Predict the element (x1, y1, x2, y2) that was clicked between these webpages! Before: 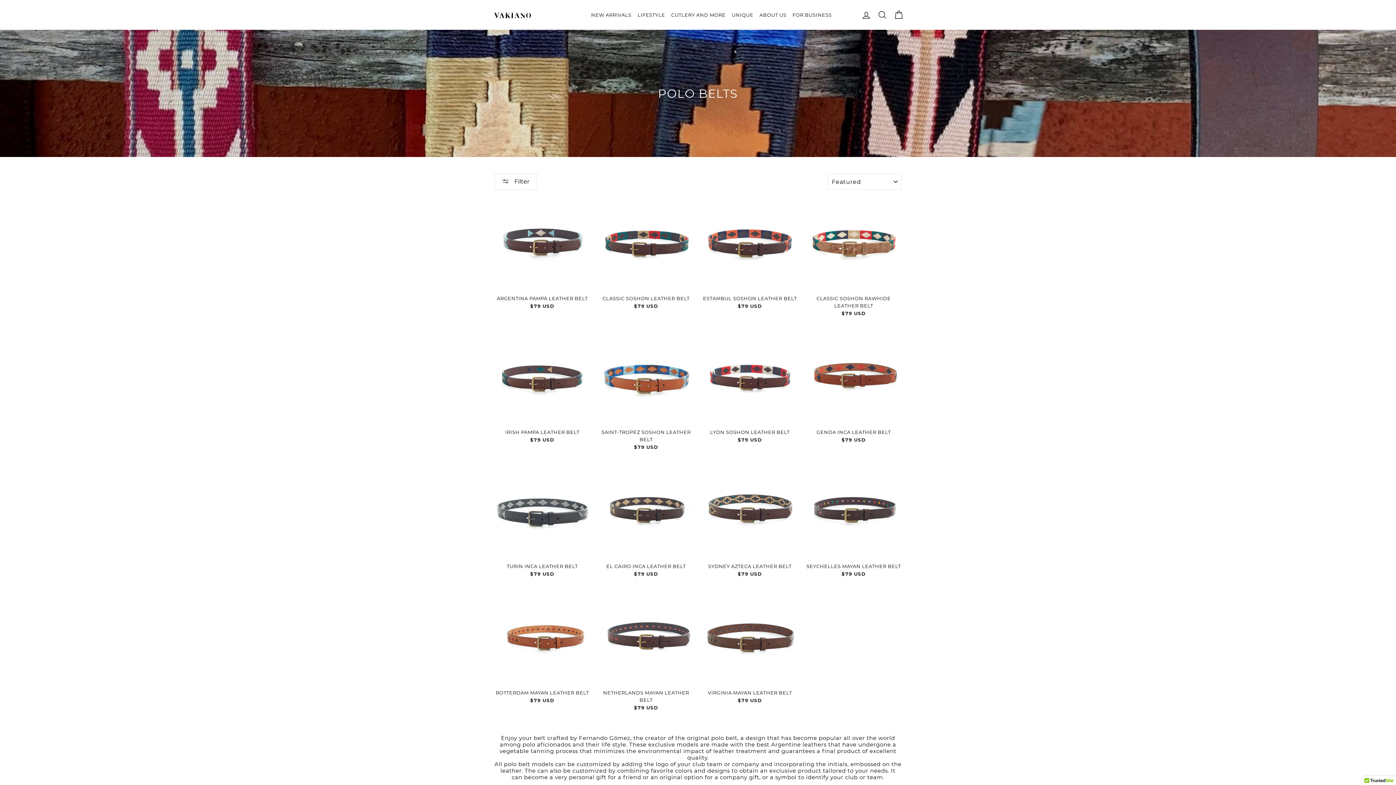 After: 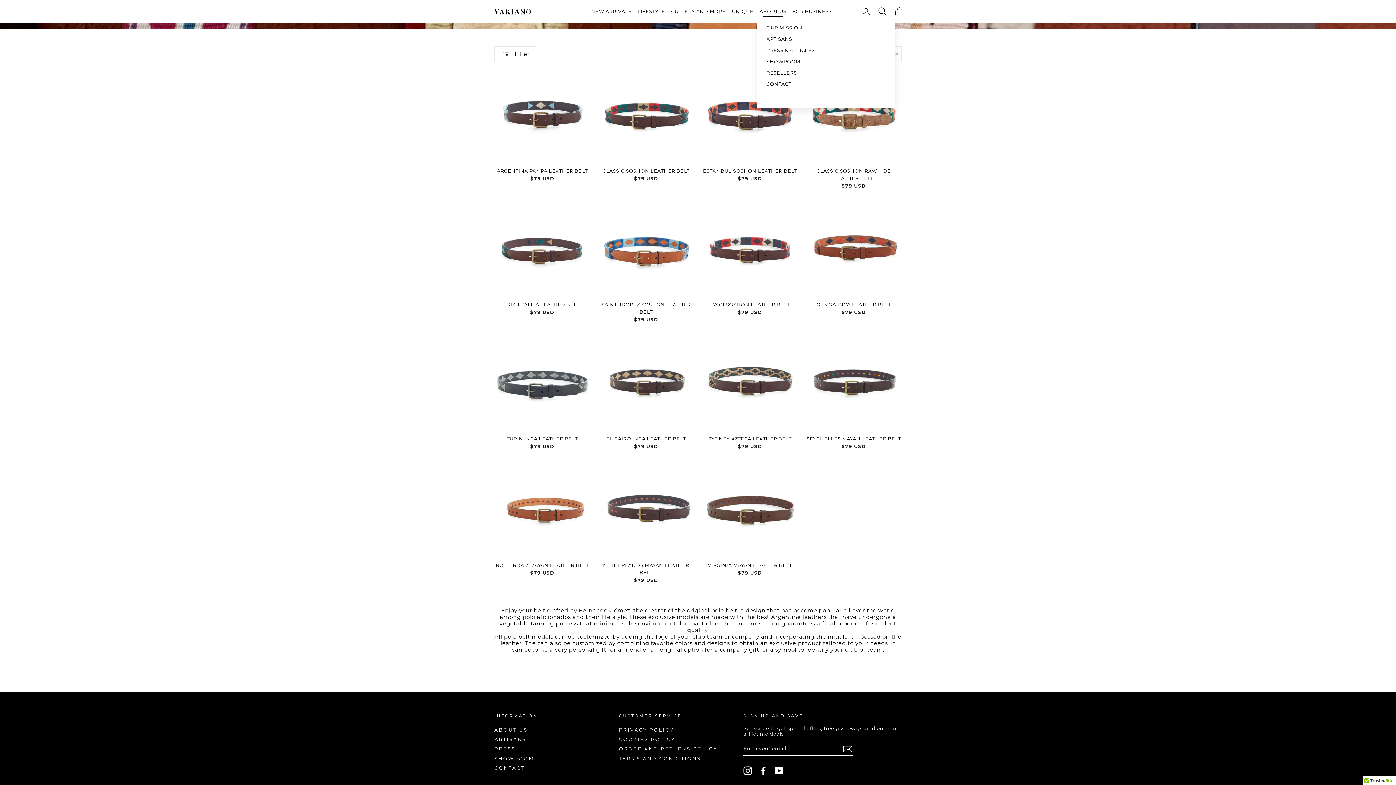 Action: bbox: (757, 9, 788, 20) label: ABOUT US